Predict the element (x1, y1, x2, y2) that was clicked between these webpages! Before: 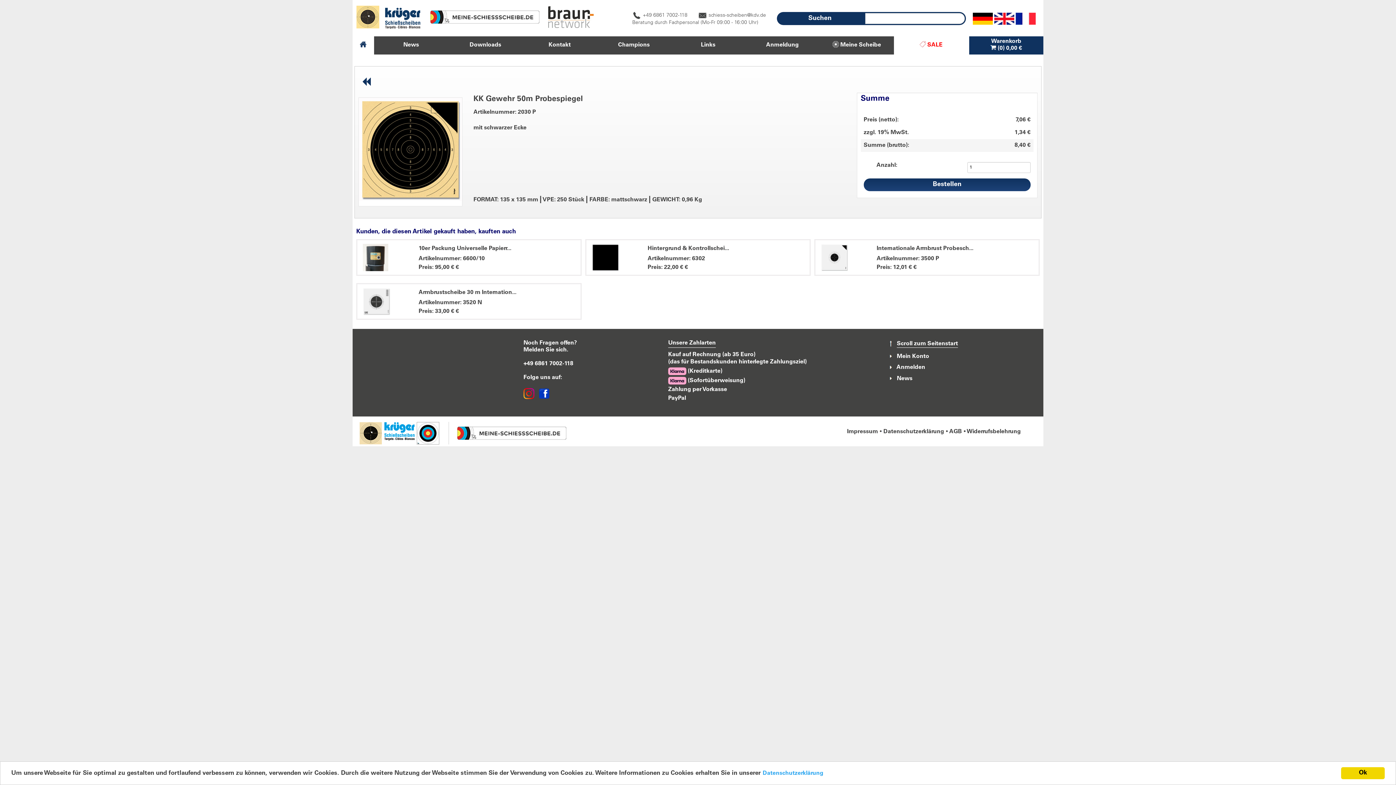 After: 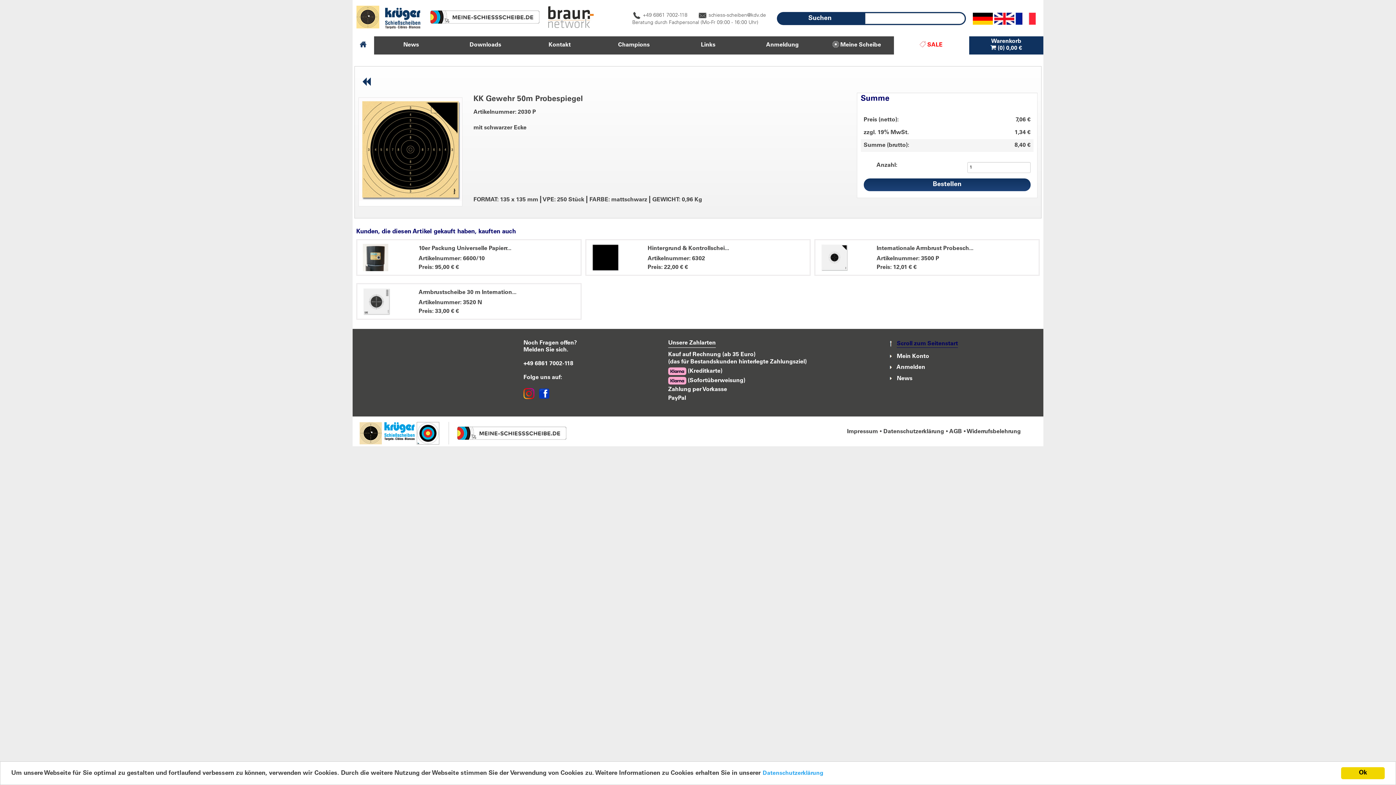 Action: bbox: (897, 341, 958, 348) label: Scroll zum Seitenstart